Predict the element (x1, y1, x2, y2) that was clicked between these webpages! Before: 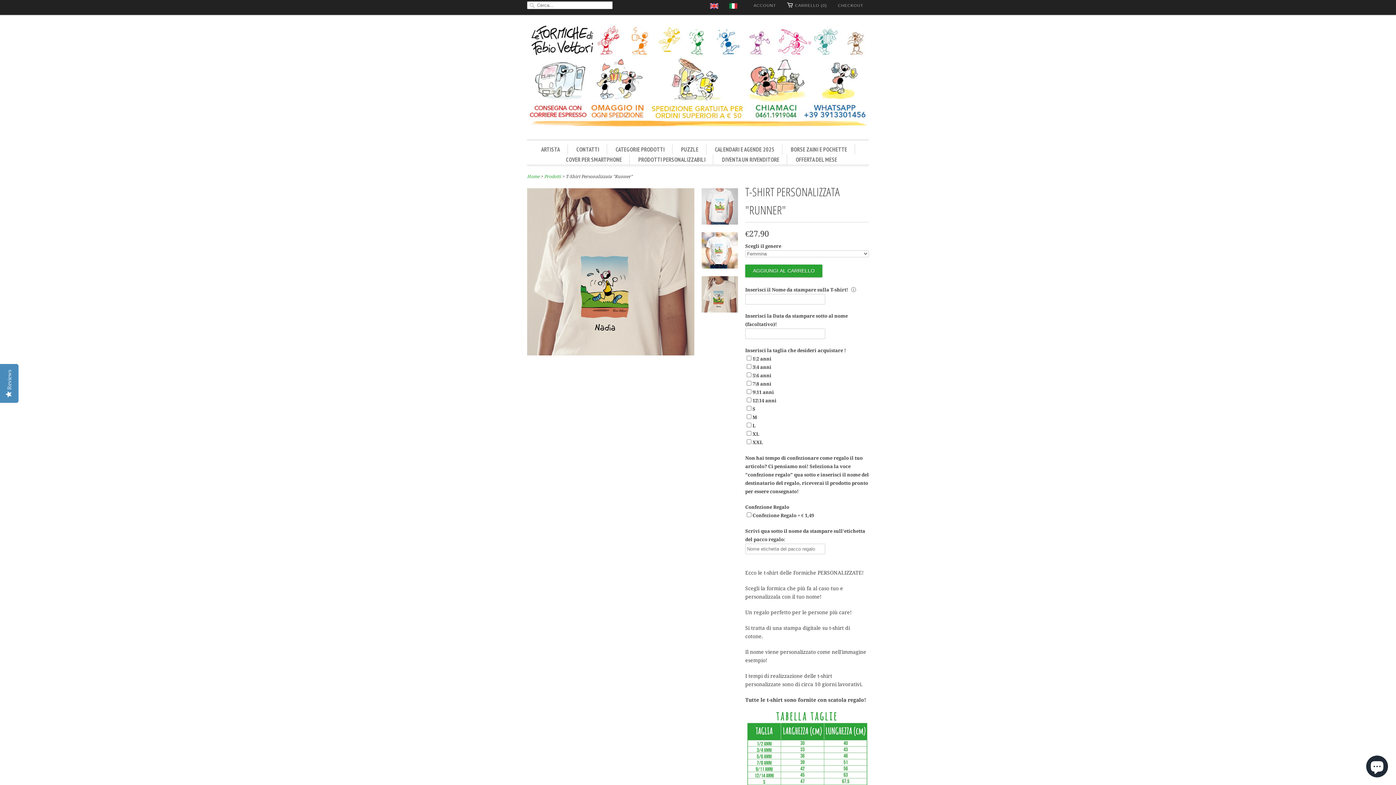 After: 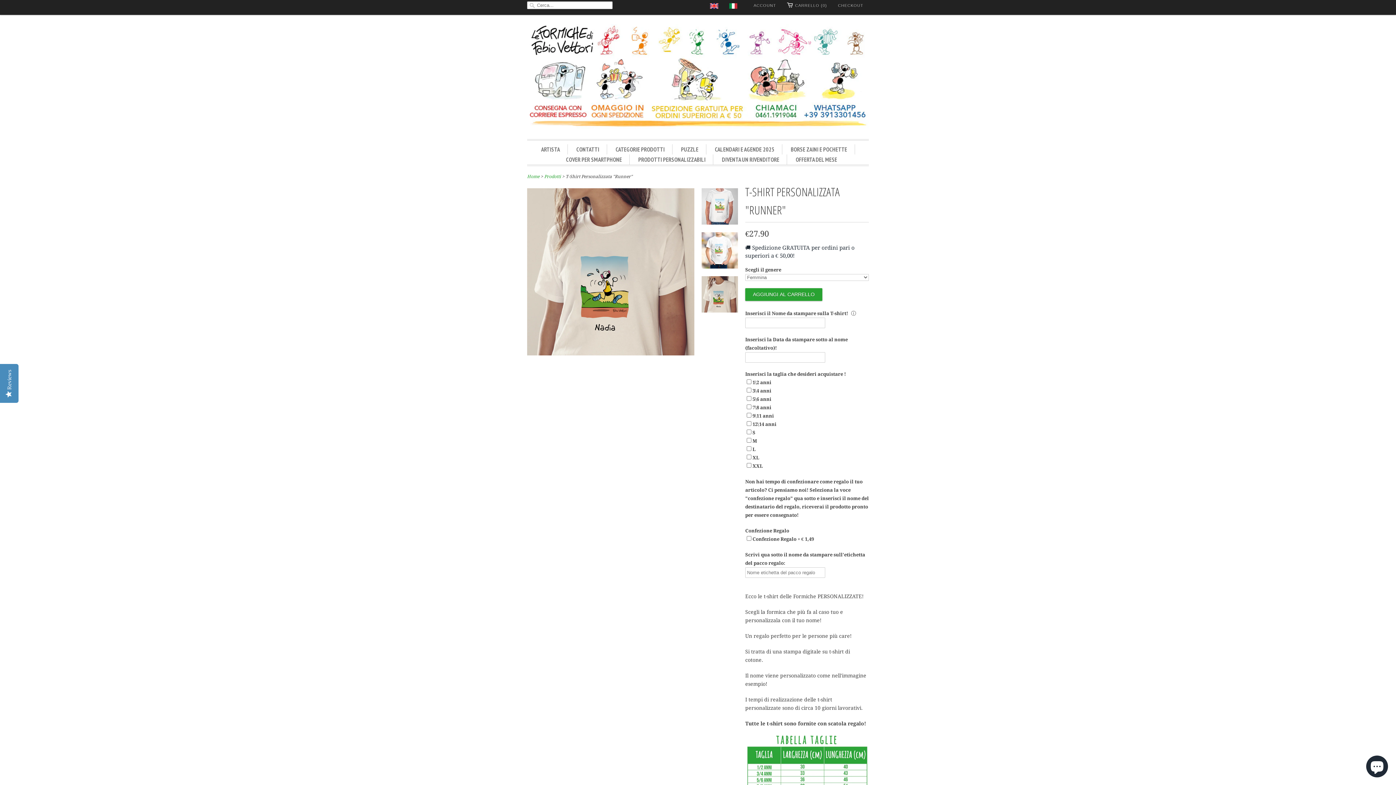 Action: bbox: (729, 1, 737, 12)